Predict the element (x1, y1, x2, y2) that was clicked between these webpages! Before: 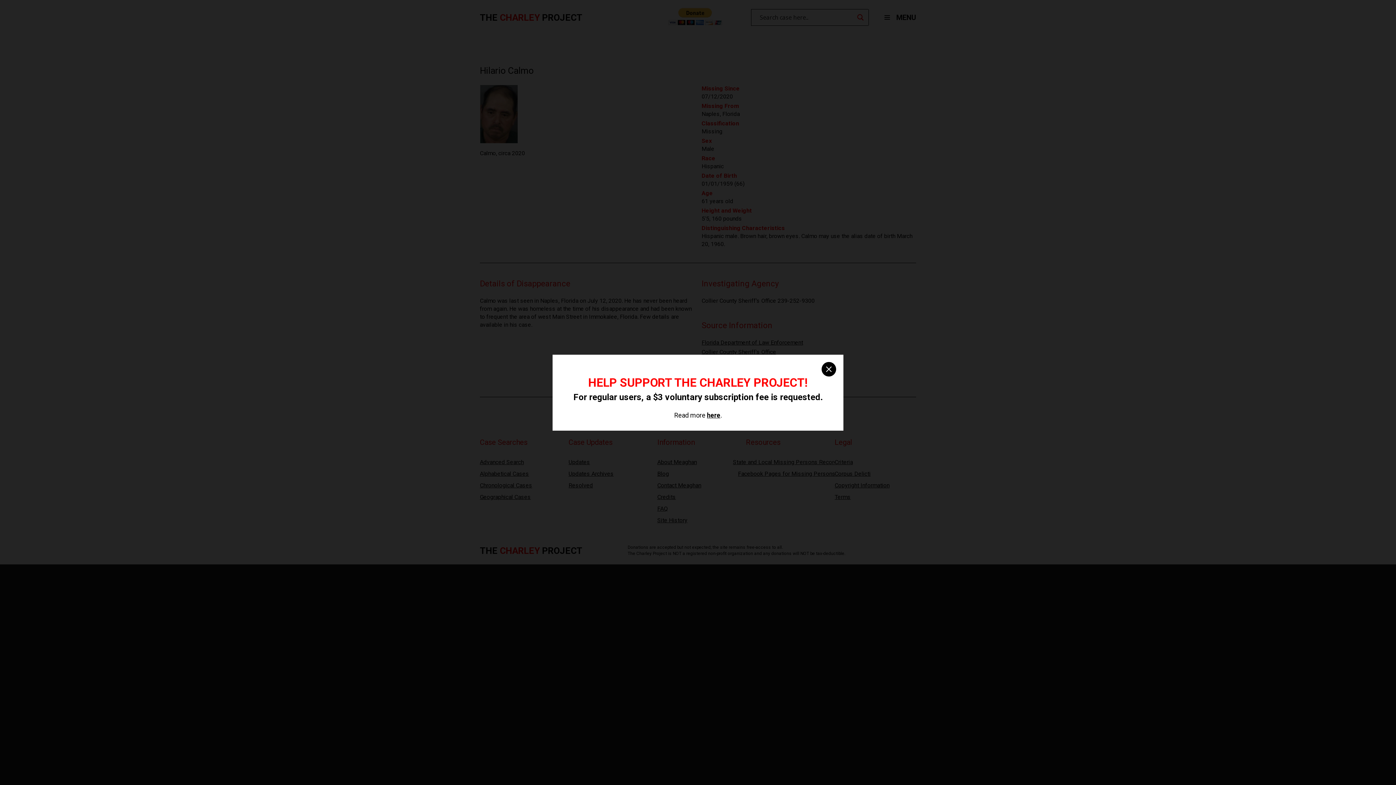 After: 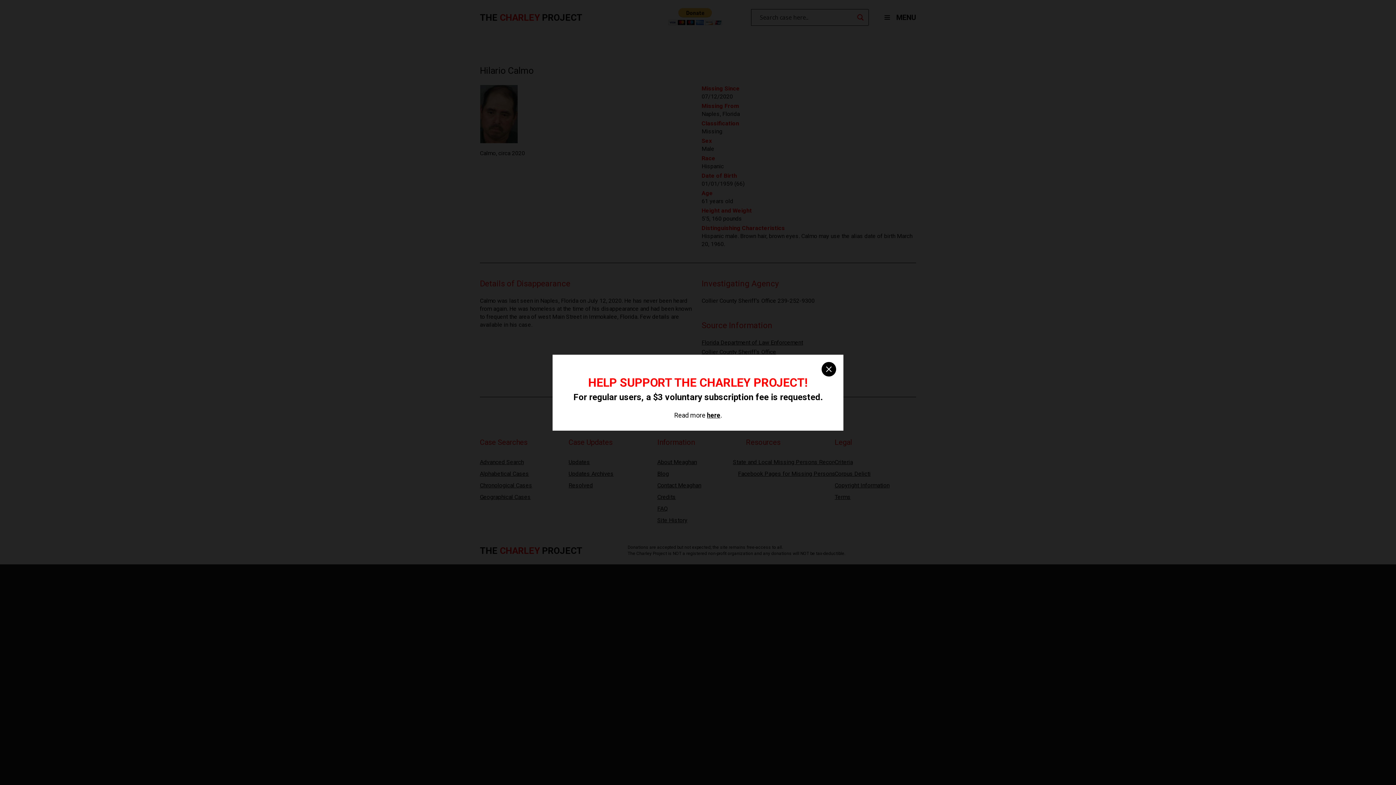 Action: bbox: (707, 411, 720, 419) label: here